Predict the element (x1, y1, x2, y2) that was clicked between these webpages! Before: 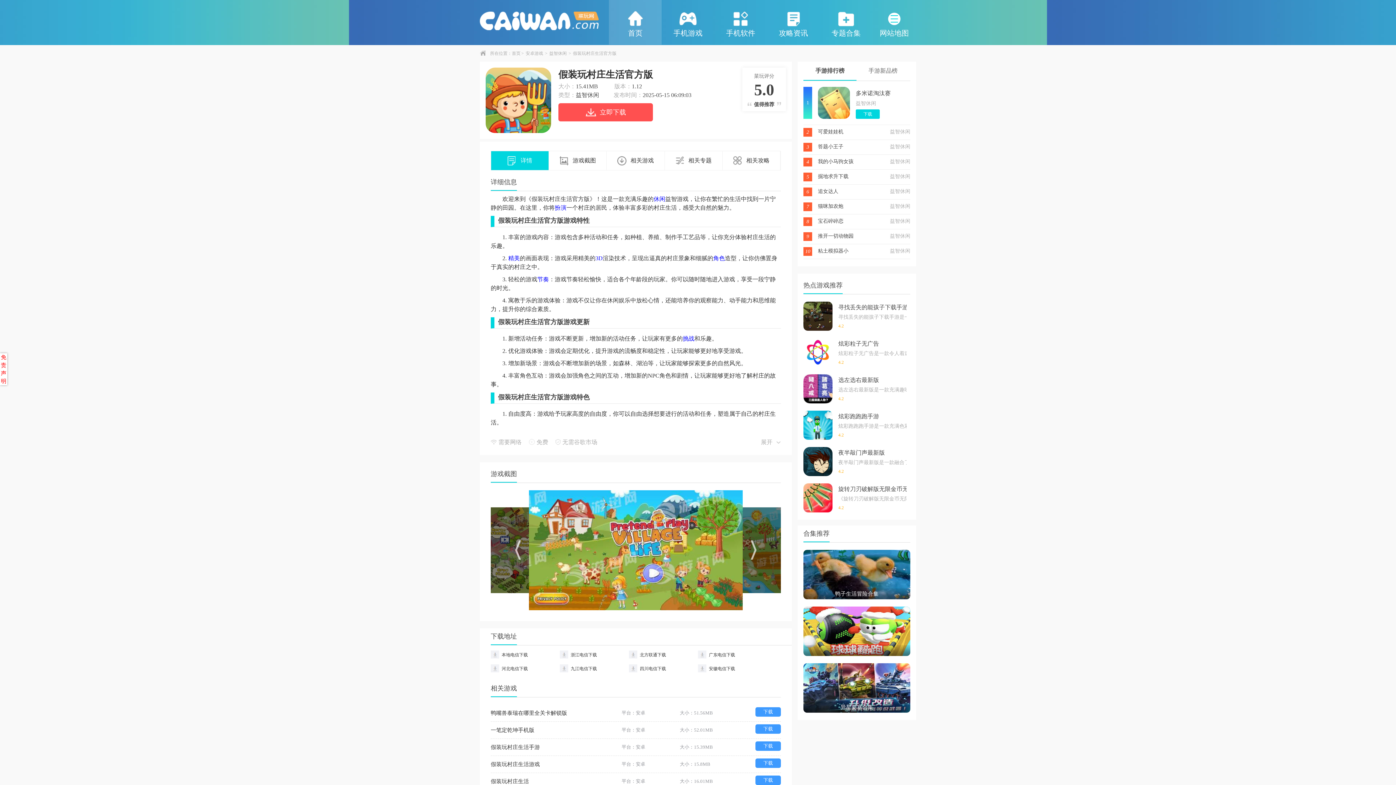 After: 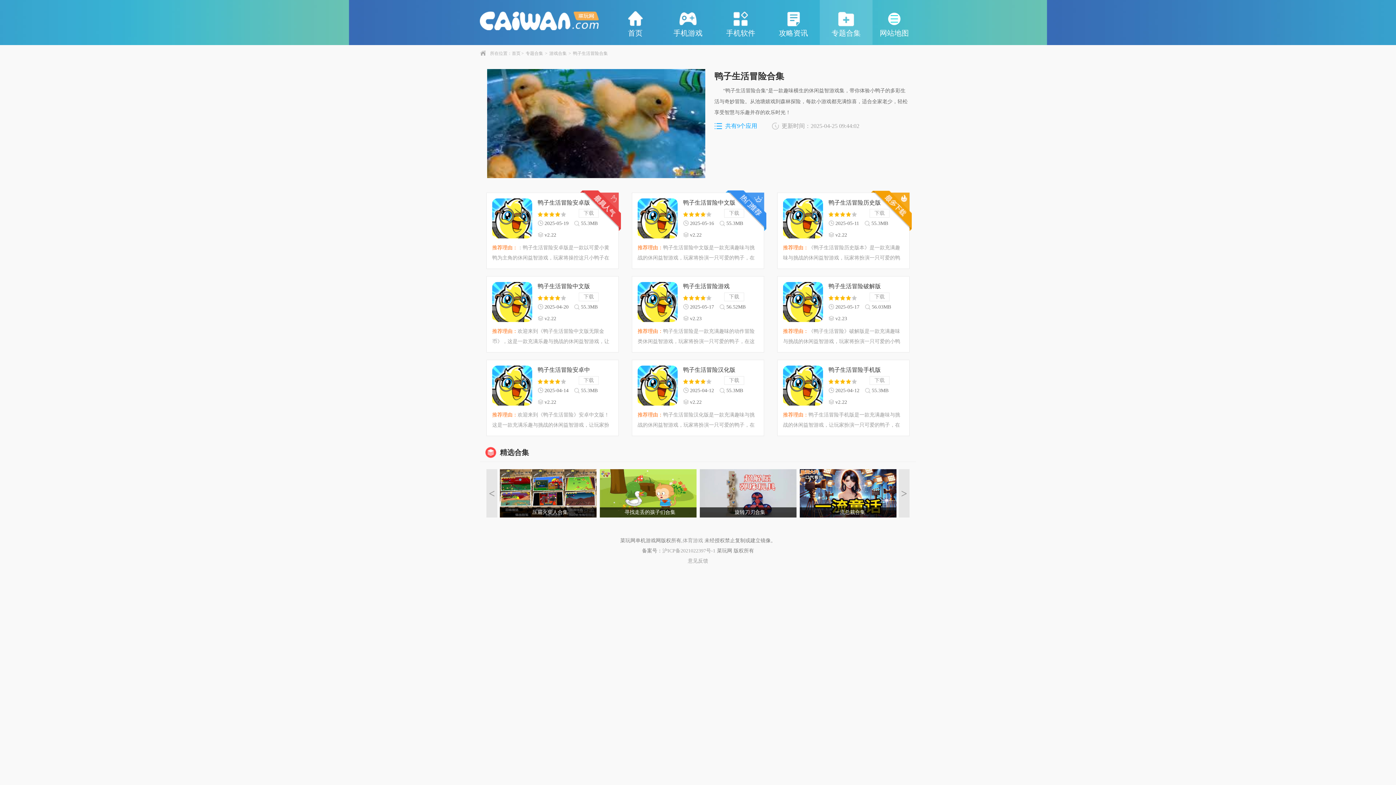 Action: label: 鸭子生活冒险合集 bbox: (803, 550, 910, 599)